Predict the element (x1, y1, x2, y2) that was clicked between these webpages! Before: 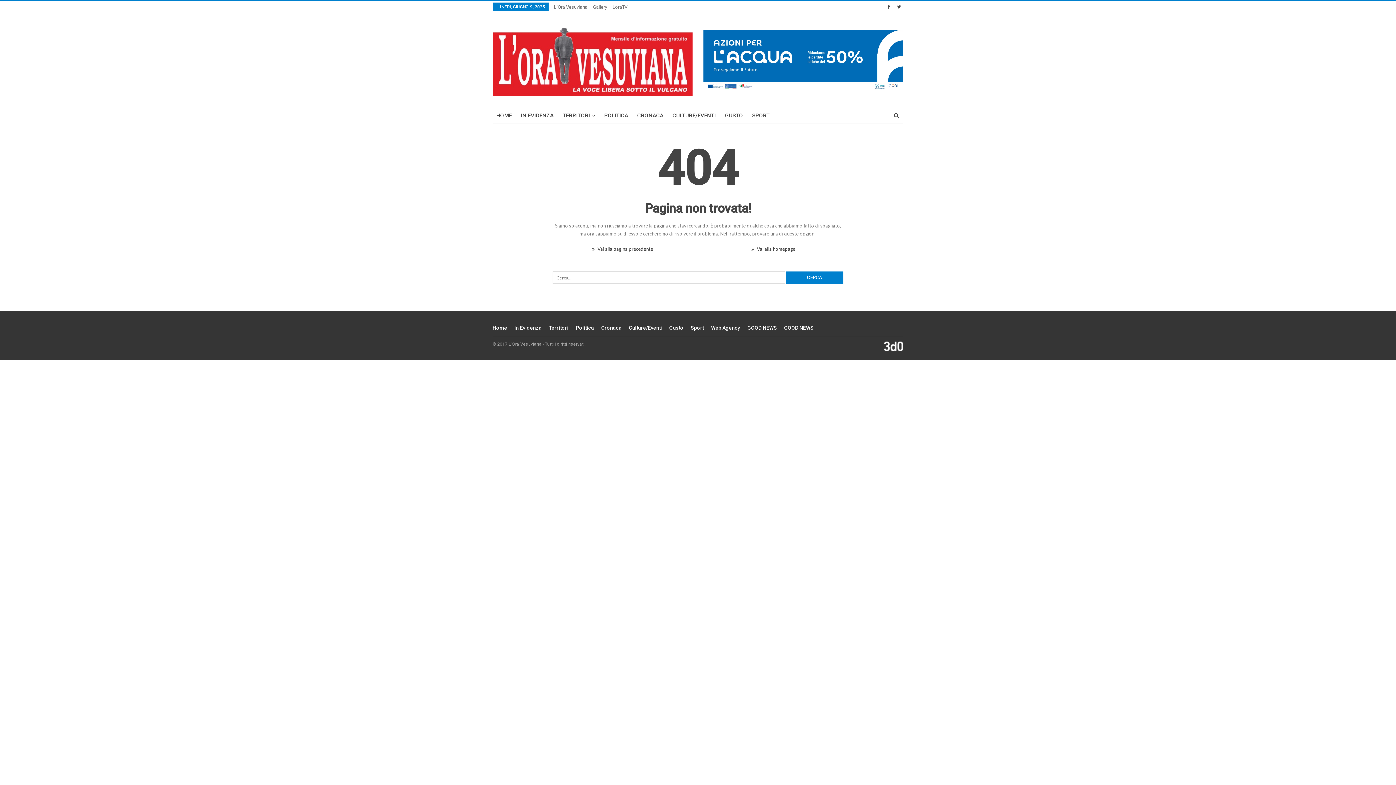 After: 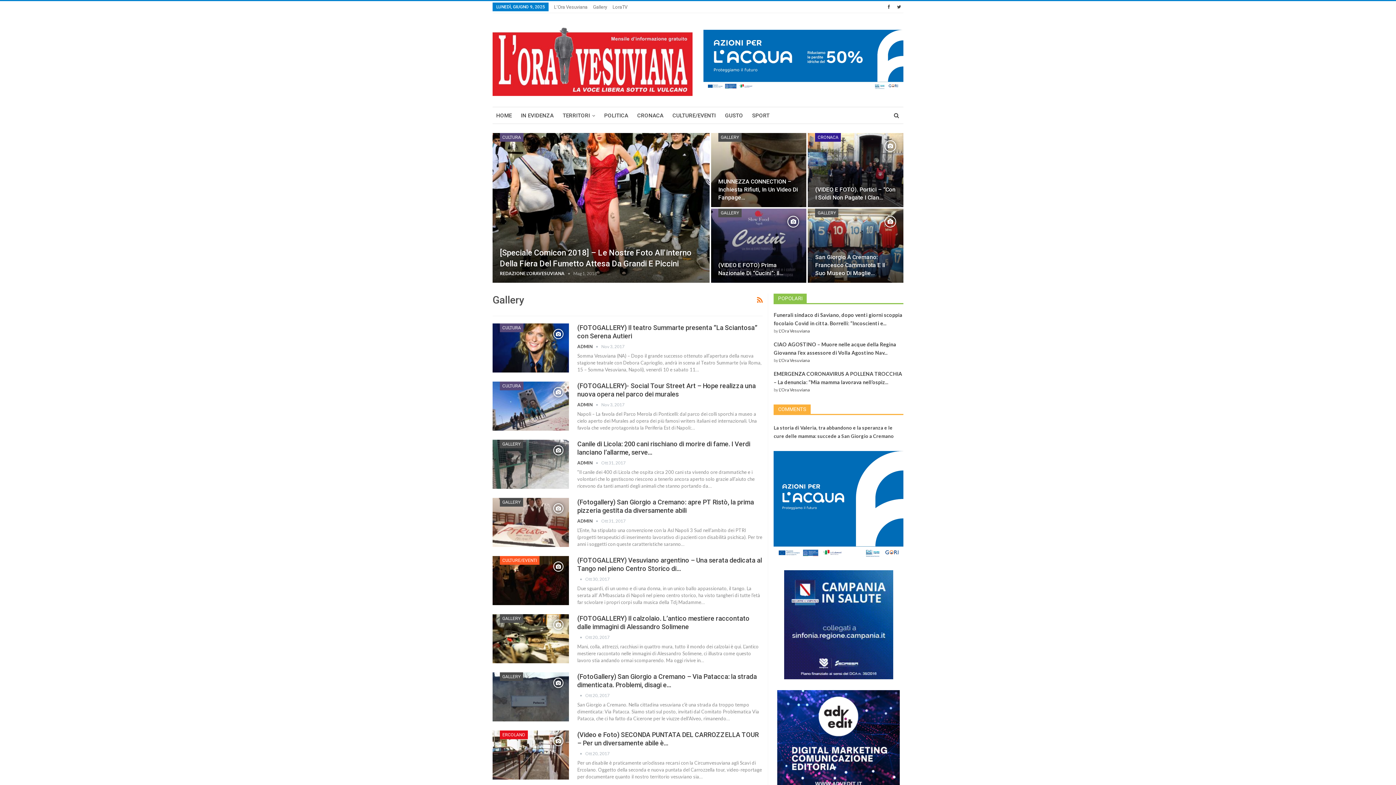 Action: bbox: (593, 4, 607, 9) label: Gallery